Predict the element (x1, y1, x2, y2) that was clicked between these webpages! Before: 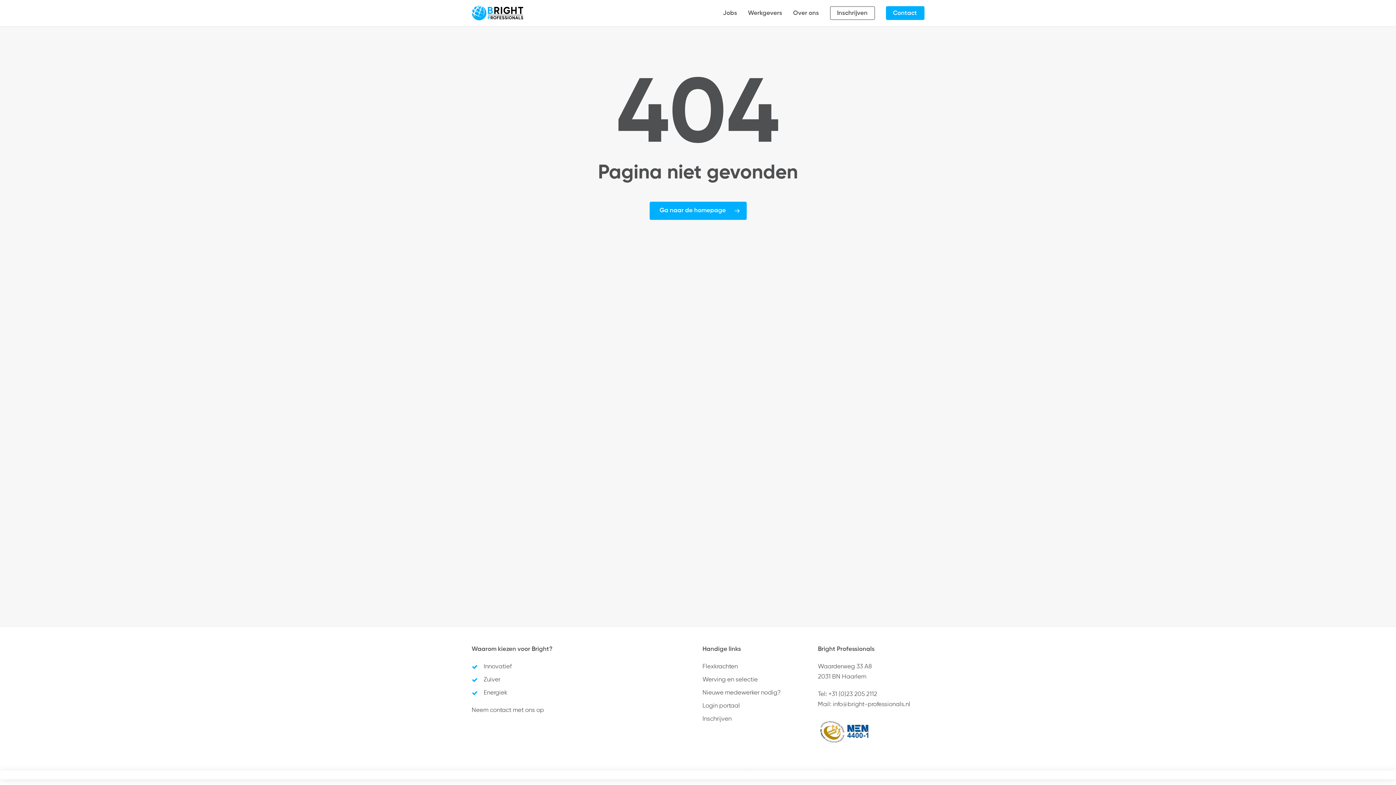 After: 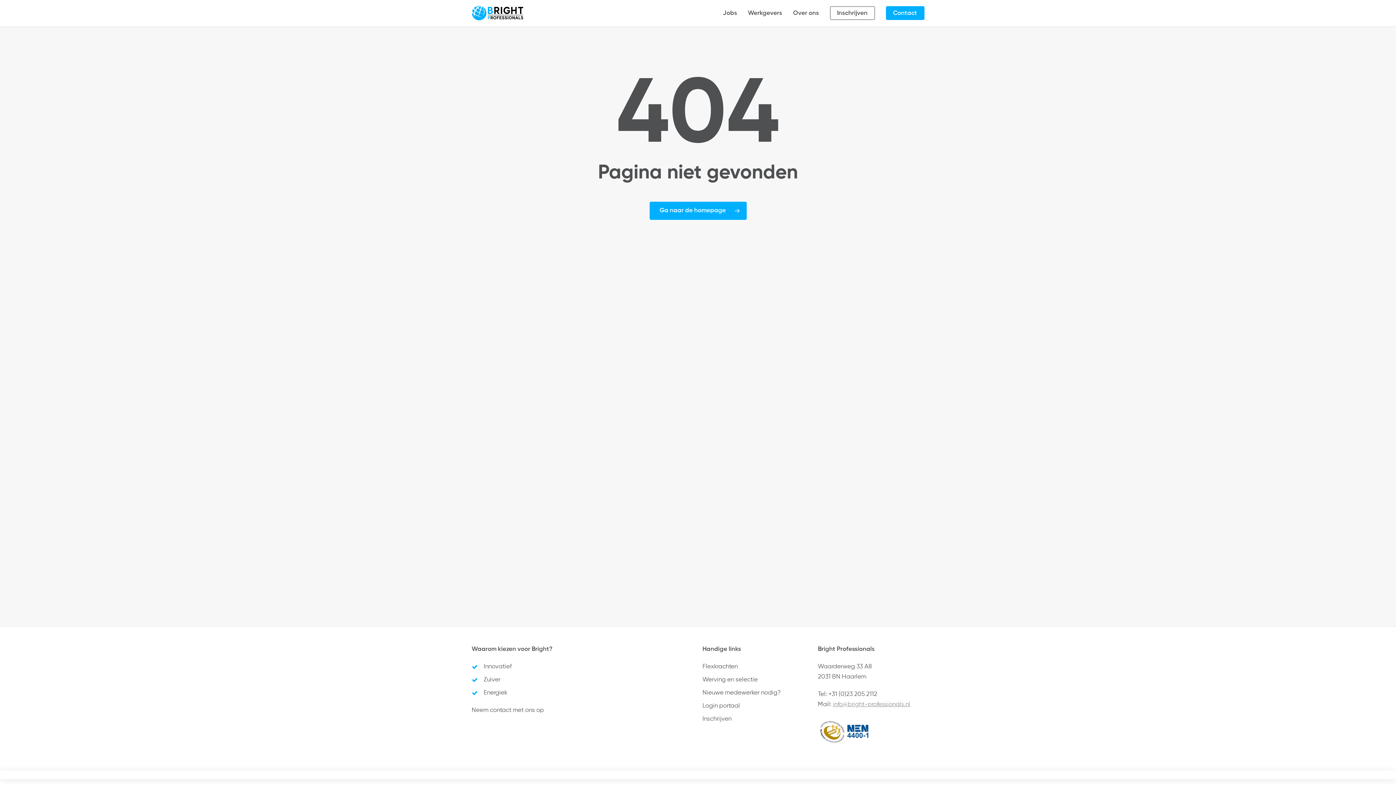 Action: bbox: (833, 701, 910, 708) label: info@bright-professionals.nl